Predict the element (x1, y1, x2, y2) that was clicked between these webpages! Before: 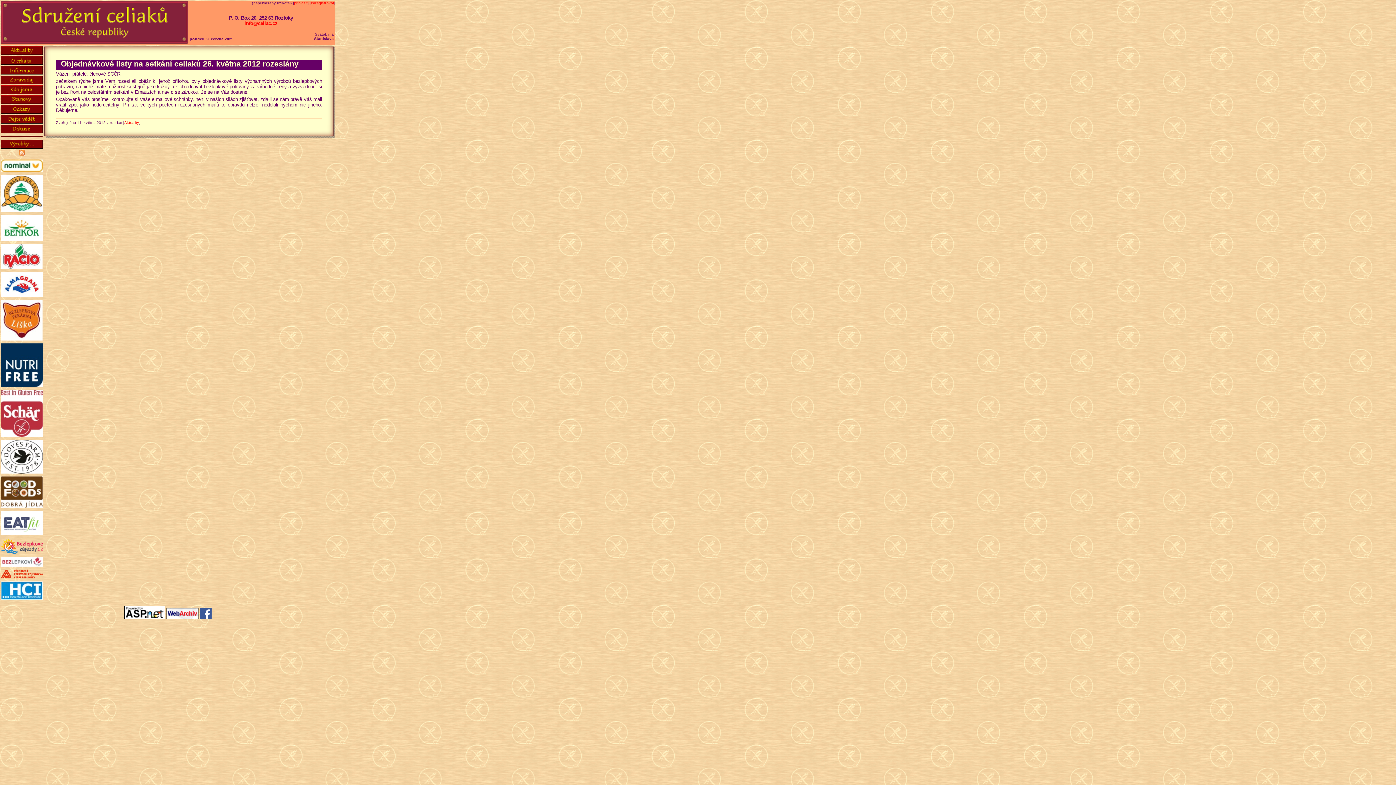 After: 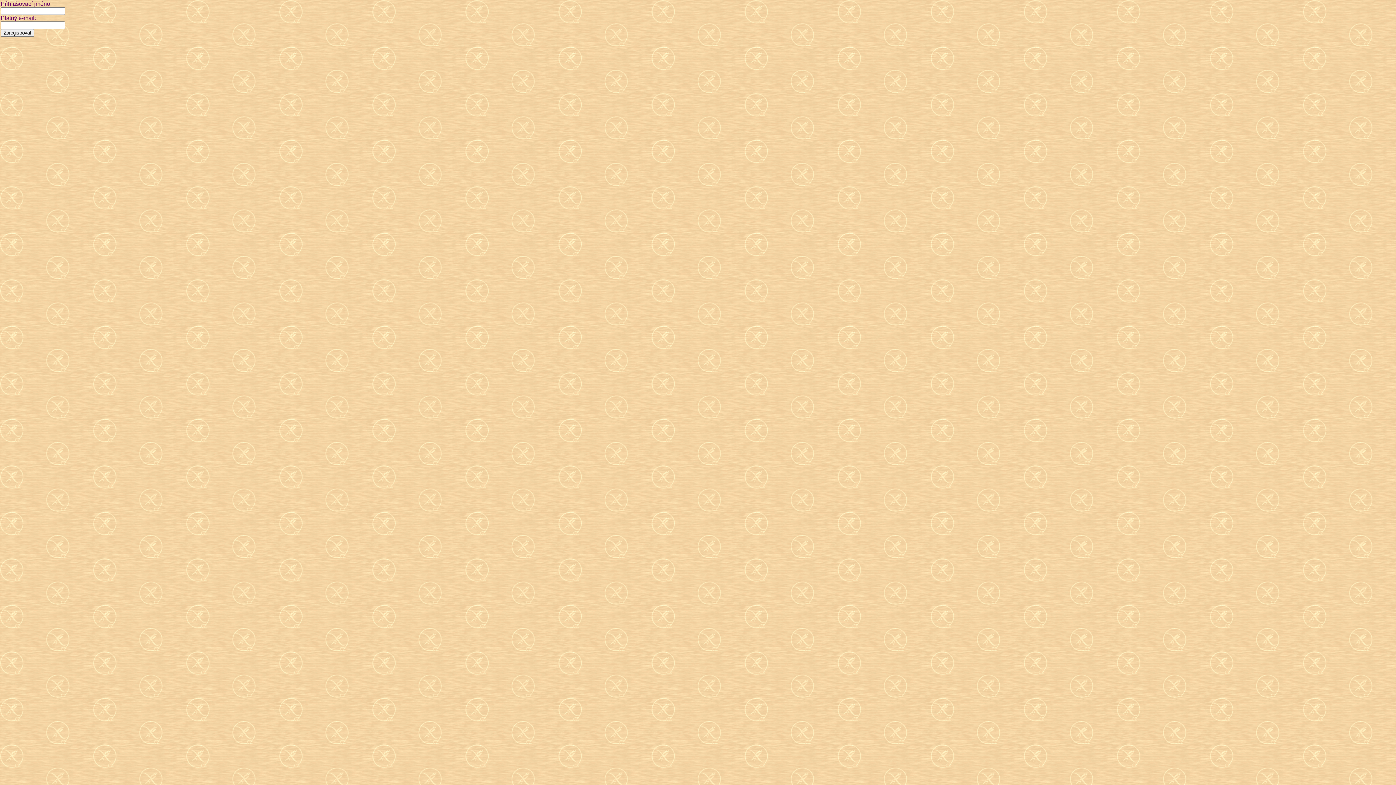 Action: bbox: (310, 0, 334, 5) label: zaregistrovat